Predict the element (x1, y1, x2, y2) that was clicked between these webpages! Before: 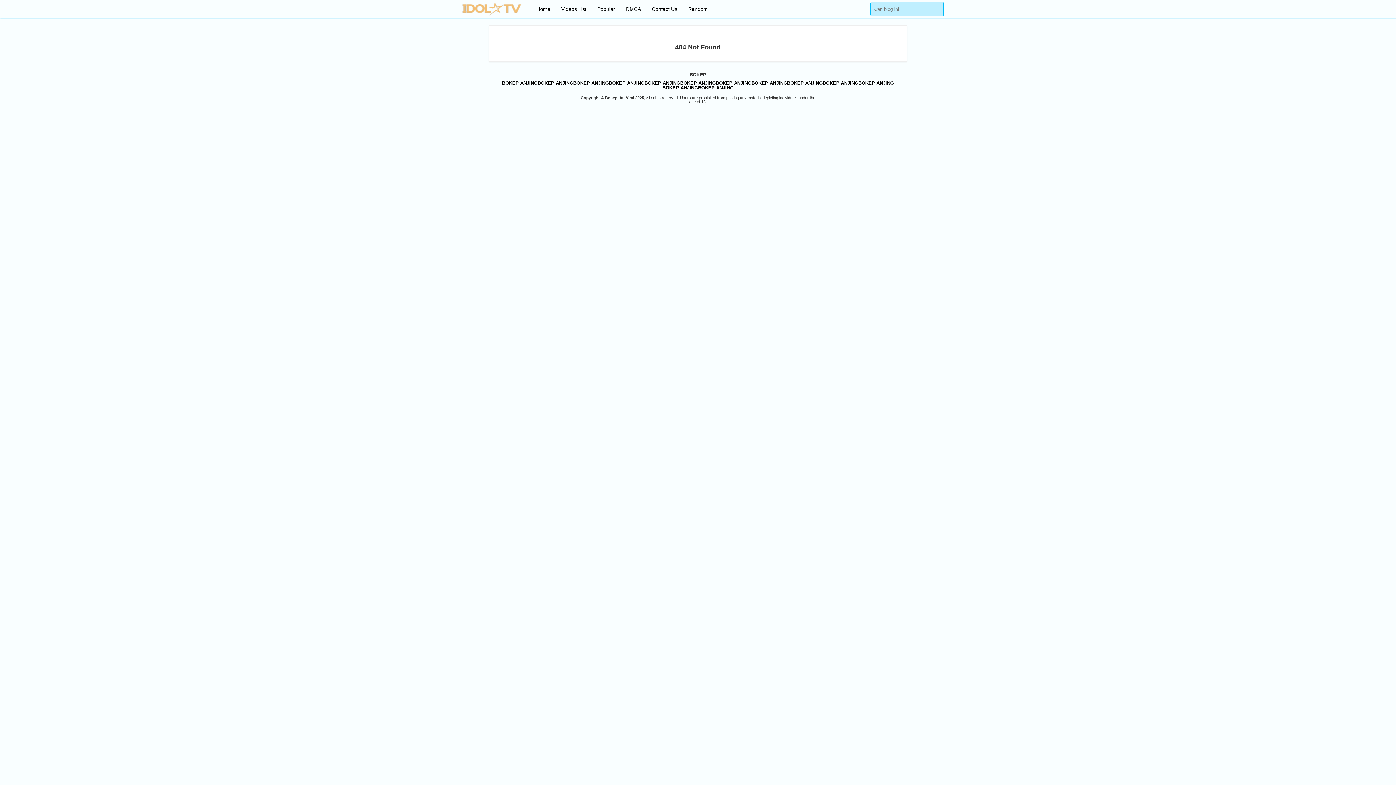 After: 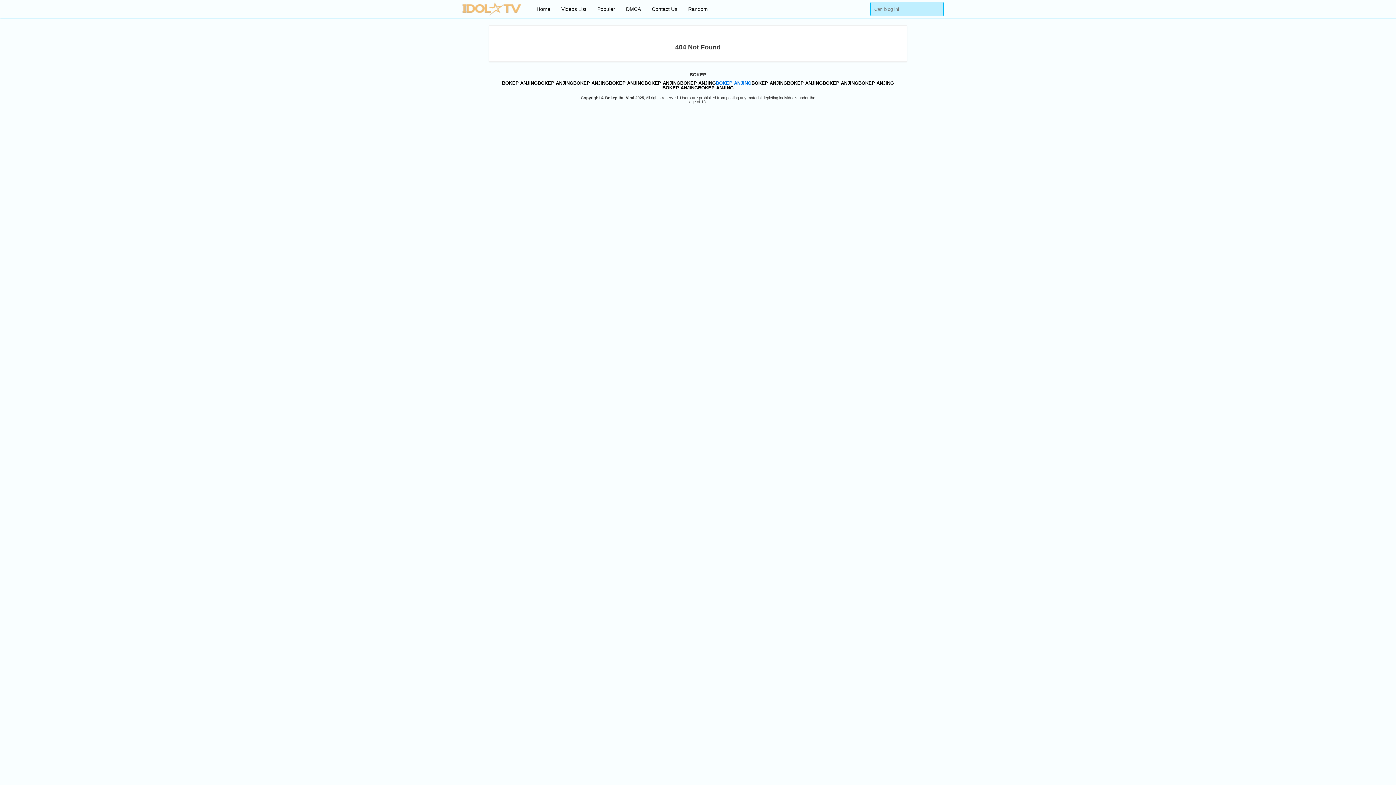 Action: label: BOKEP ANJING bbox: (716, 80, 751, 85)